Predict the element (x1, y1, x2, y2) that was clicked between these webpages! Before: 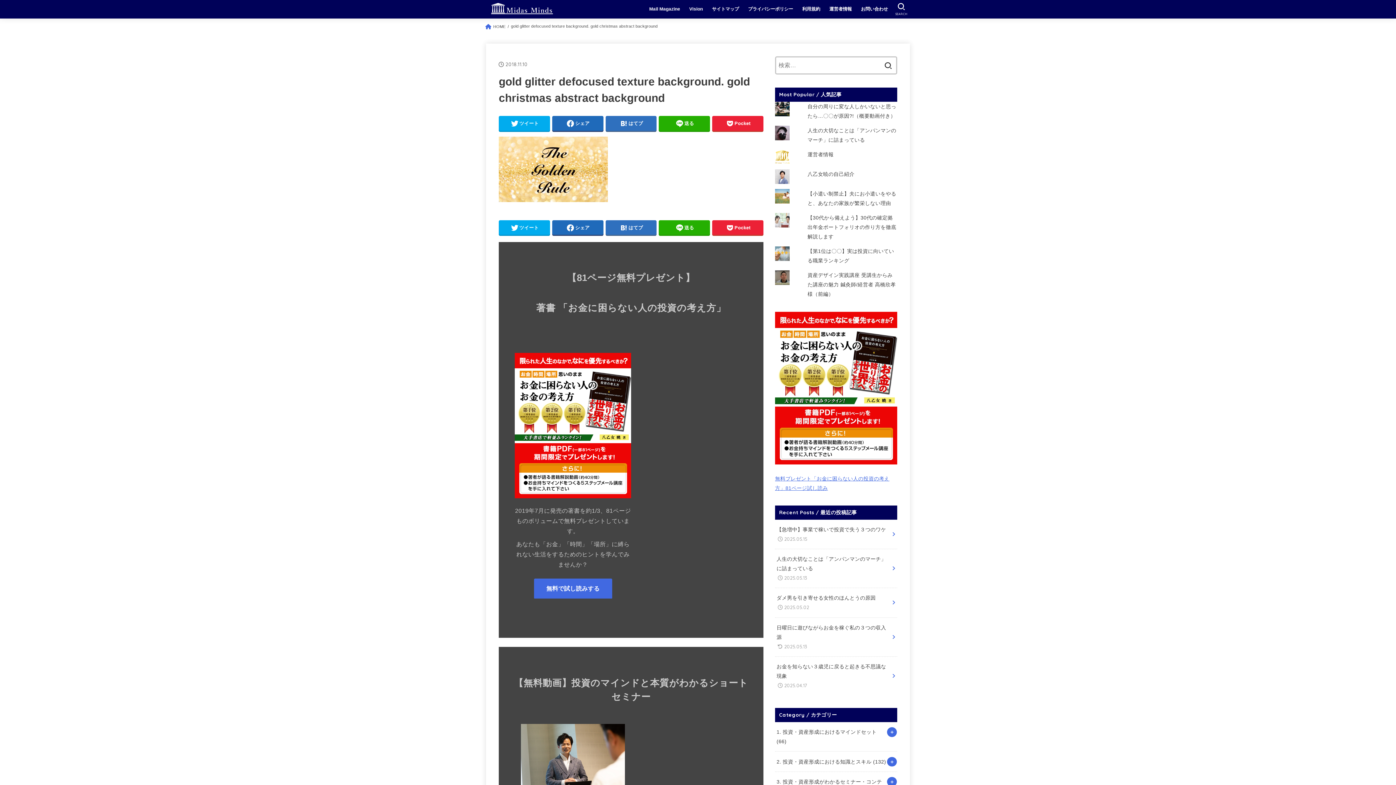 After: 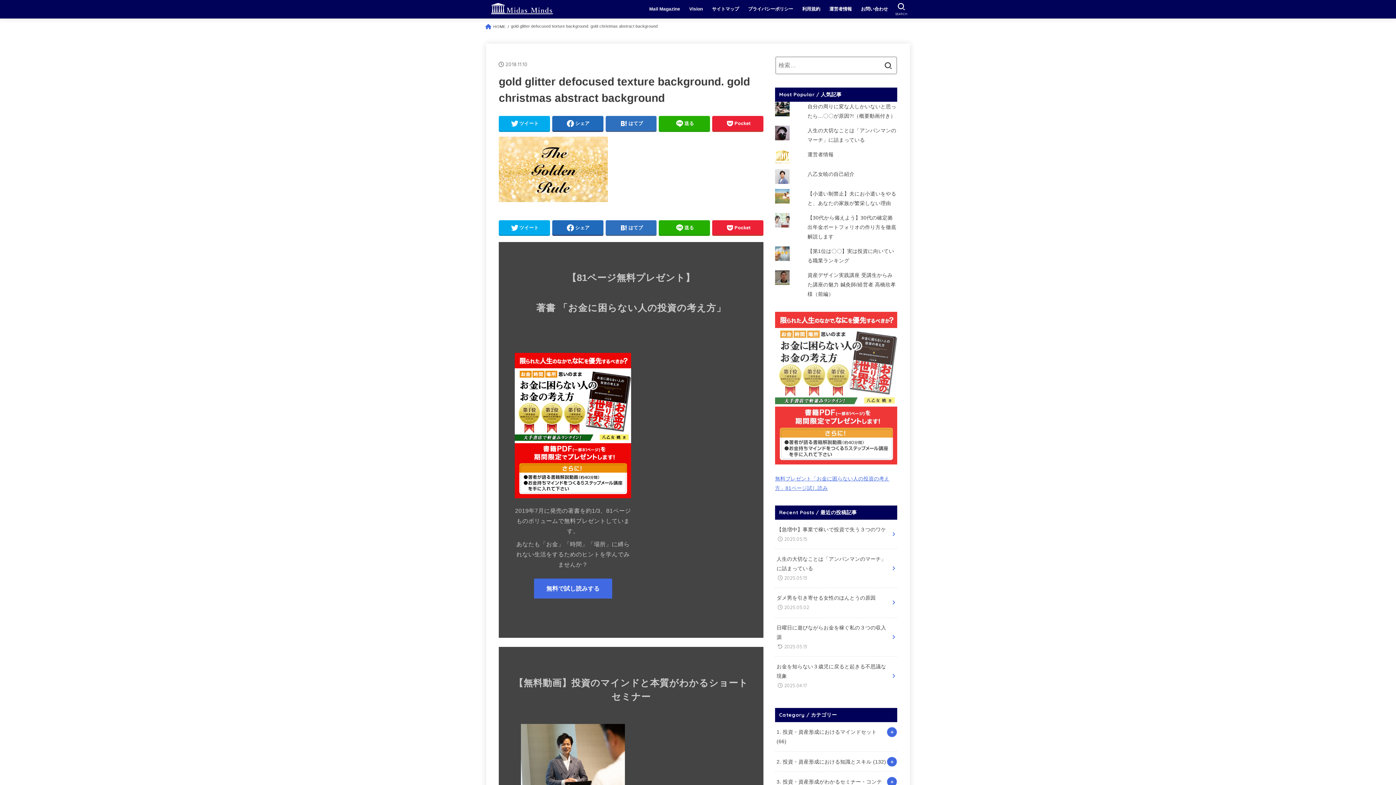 Action: bbox: (775, 456, 897, 462)